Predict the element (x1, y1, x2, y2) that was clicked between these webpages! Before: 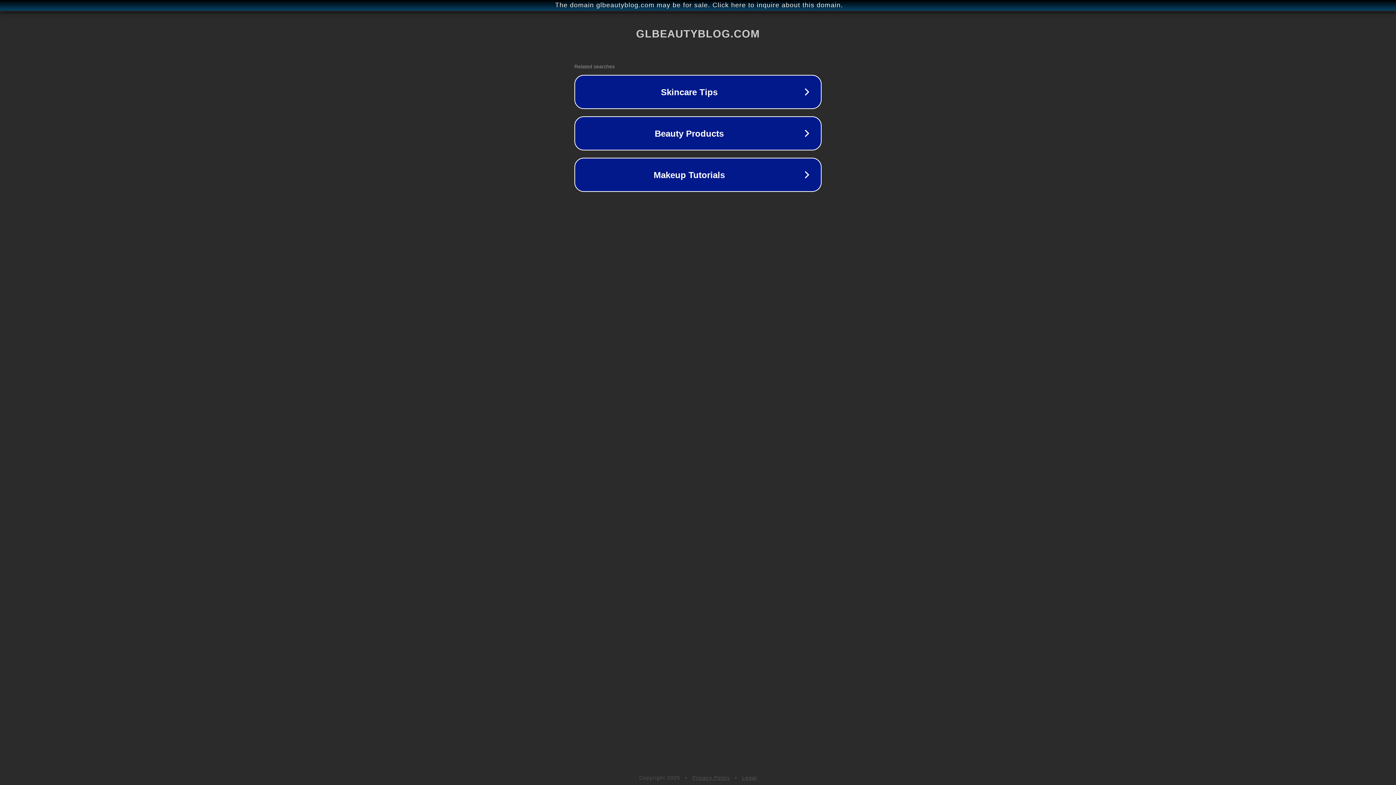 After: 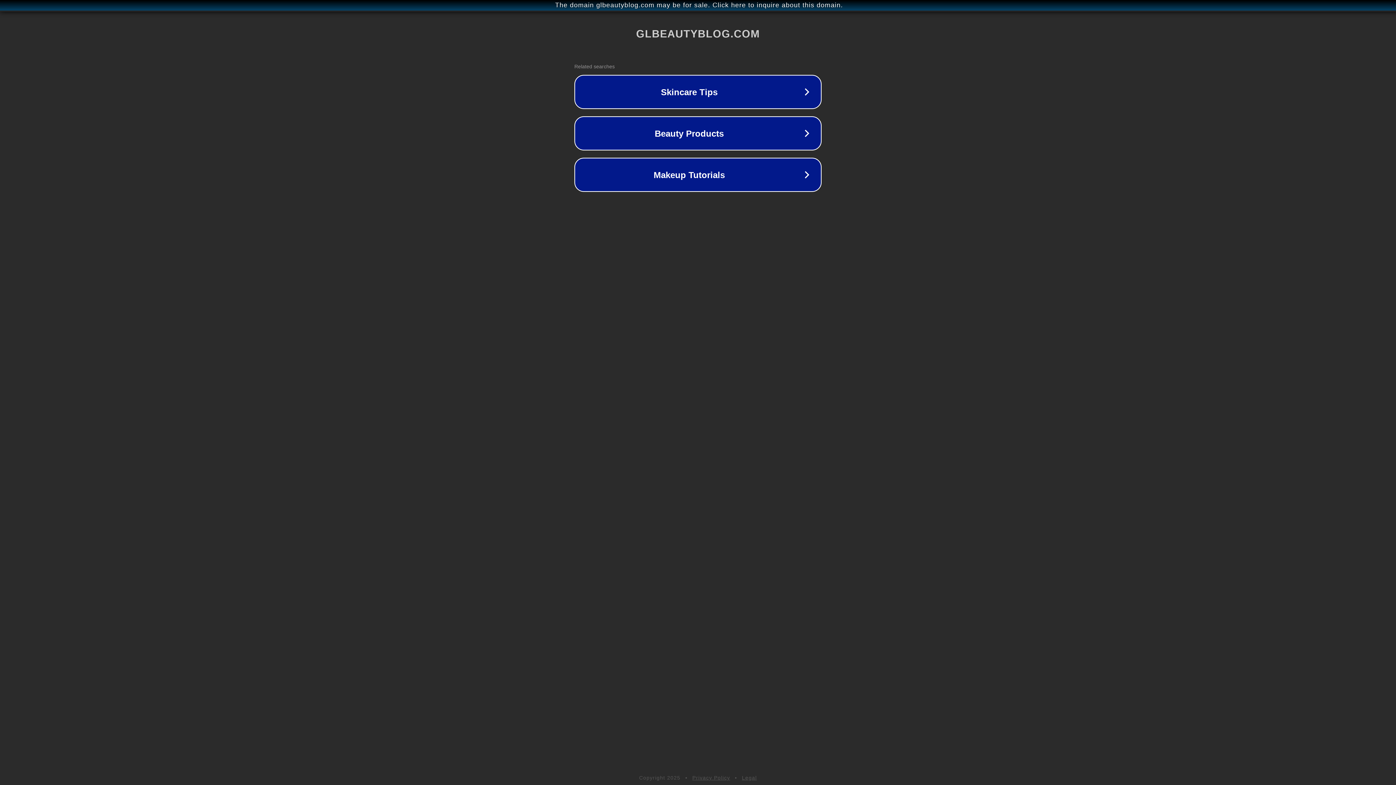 Action: label: Legal bbox: (742, 775, 757, 781)